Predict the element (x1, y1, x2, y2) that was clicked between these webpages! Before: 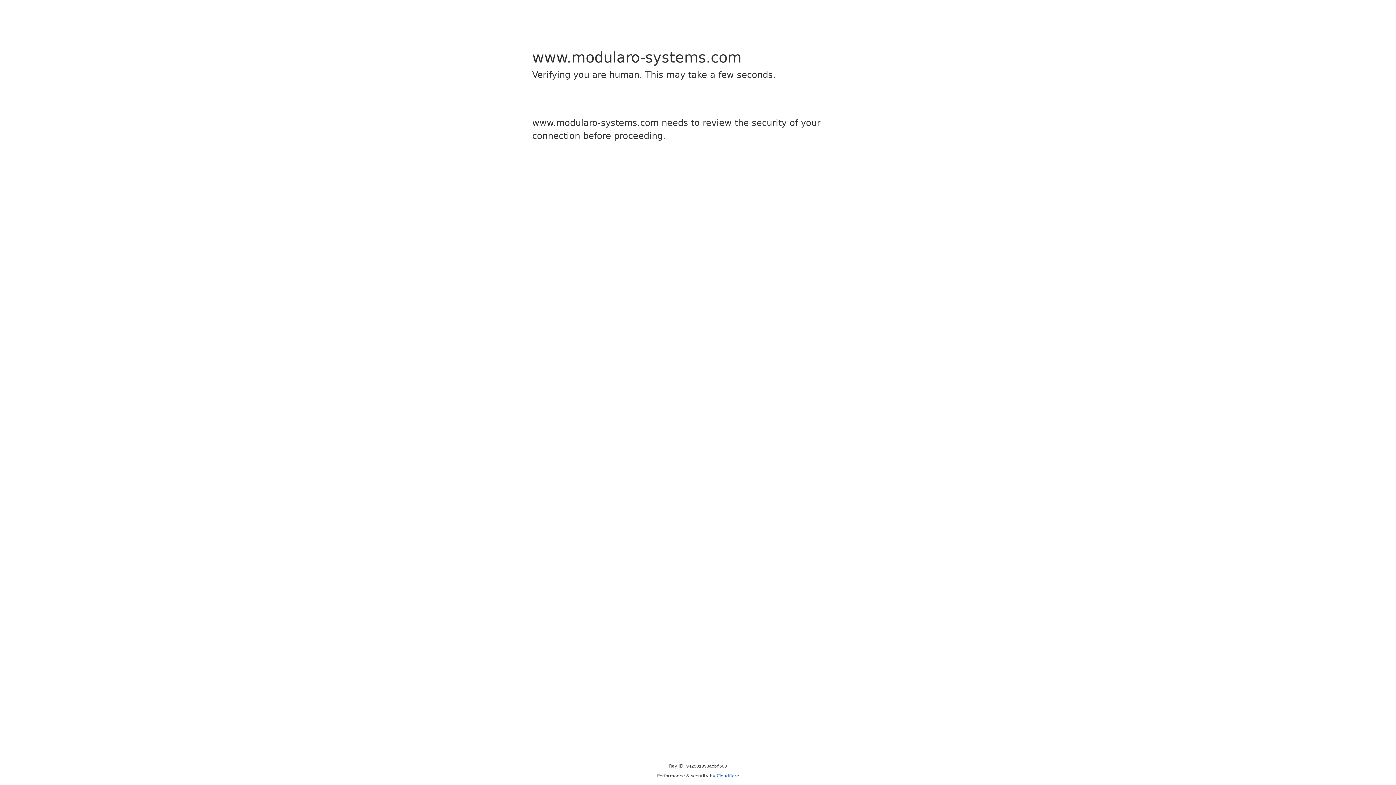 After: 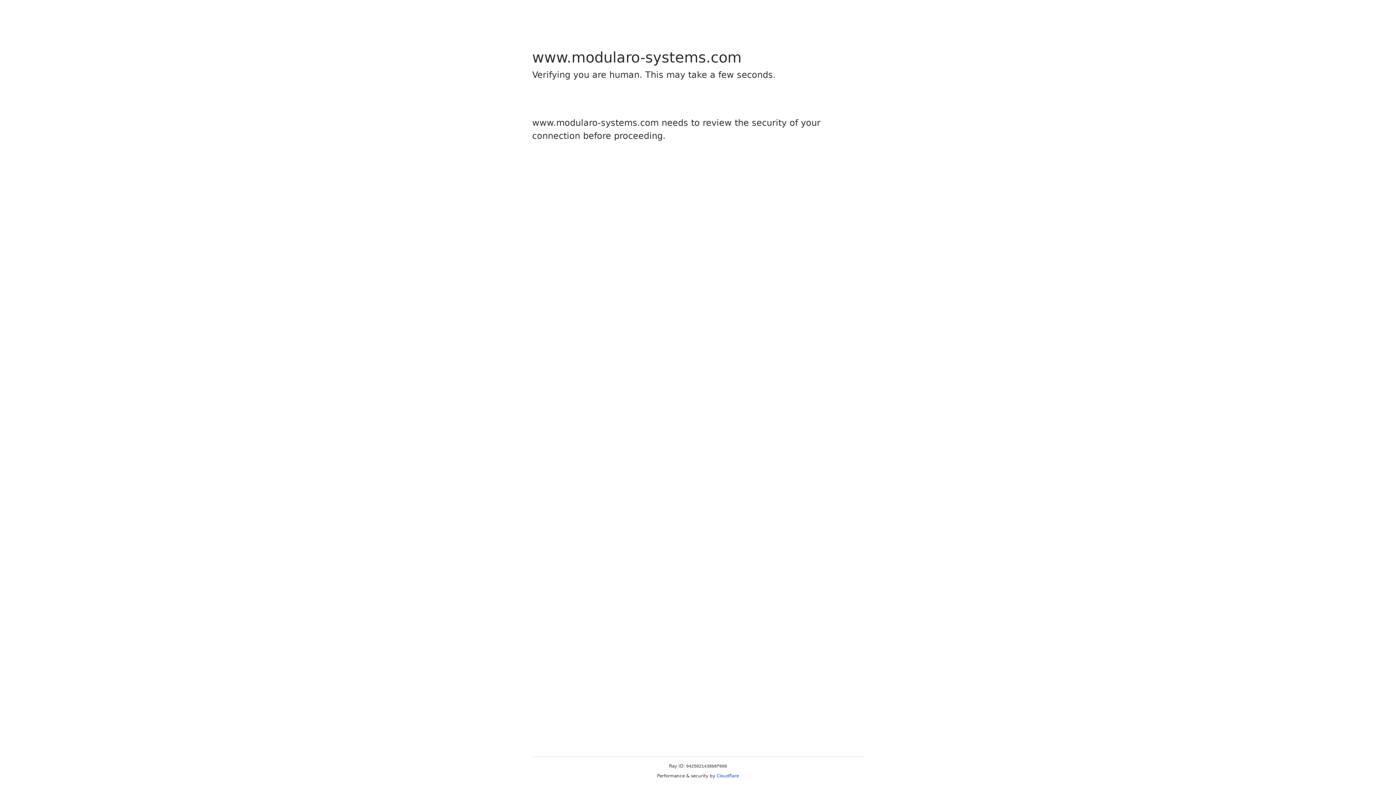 Action: label: Cloudflare bbox: (716, 773, 739, 778)